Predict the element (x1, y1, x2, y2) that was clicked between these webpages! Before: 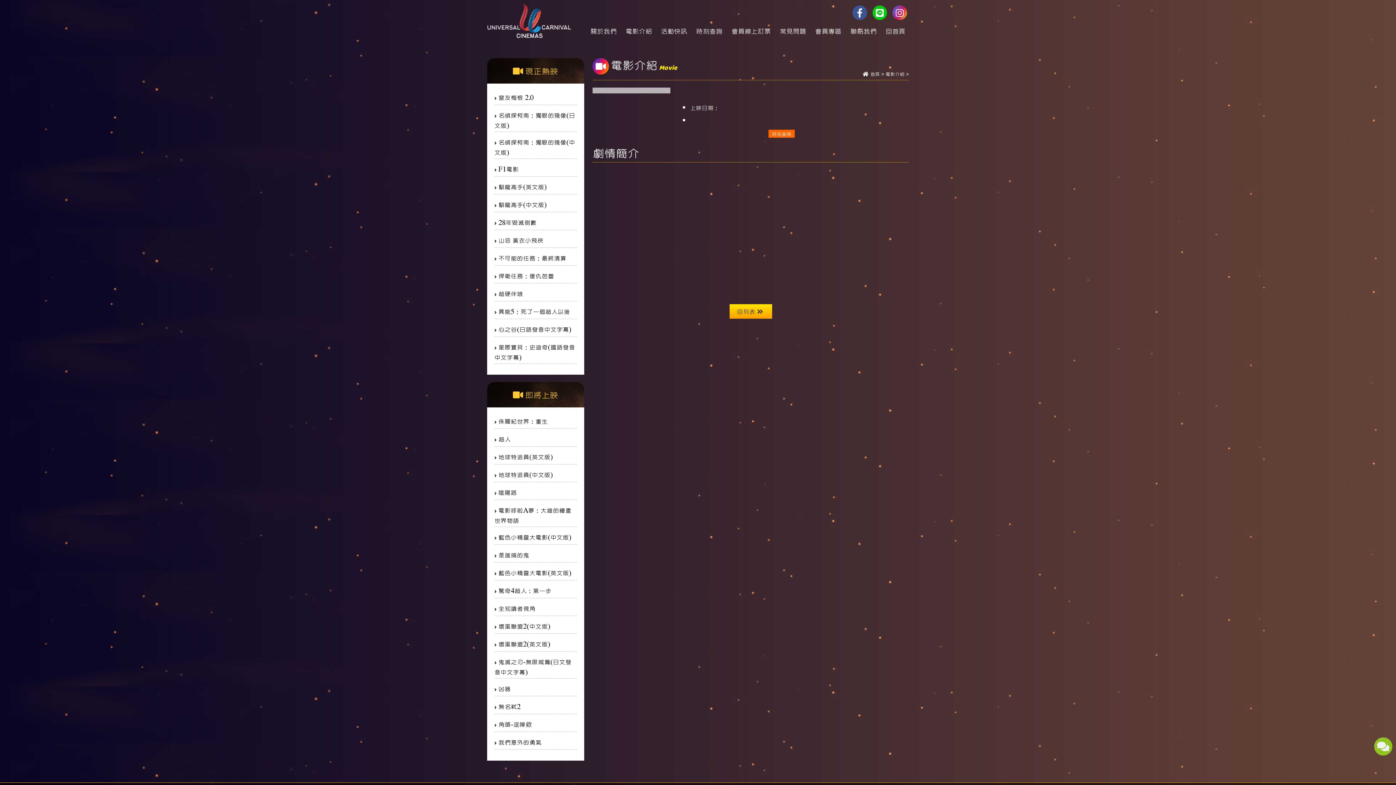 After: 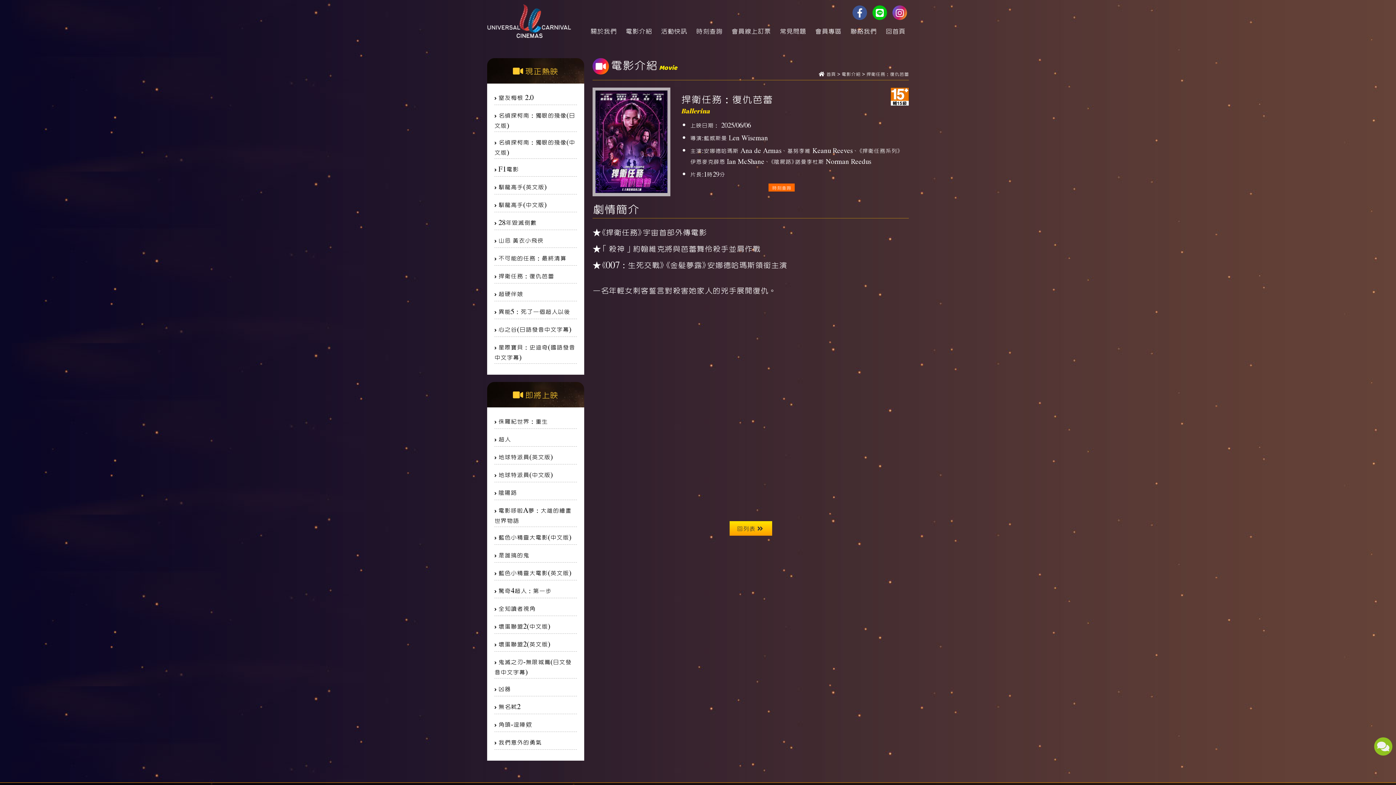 Action: bbox: (498, 270, 554, 281) label: 捍衛任務：復仇芭蕾